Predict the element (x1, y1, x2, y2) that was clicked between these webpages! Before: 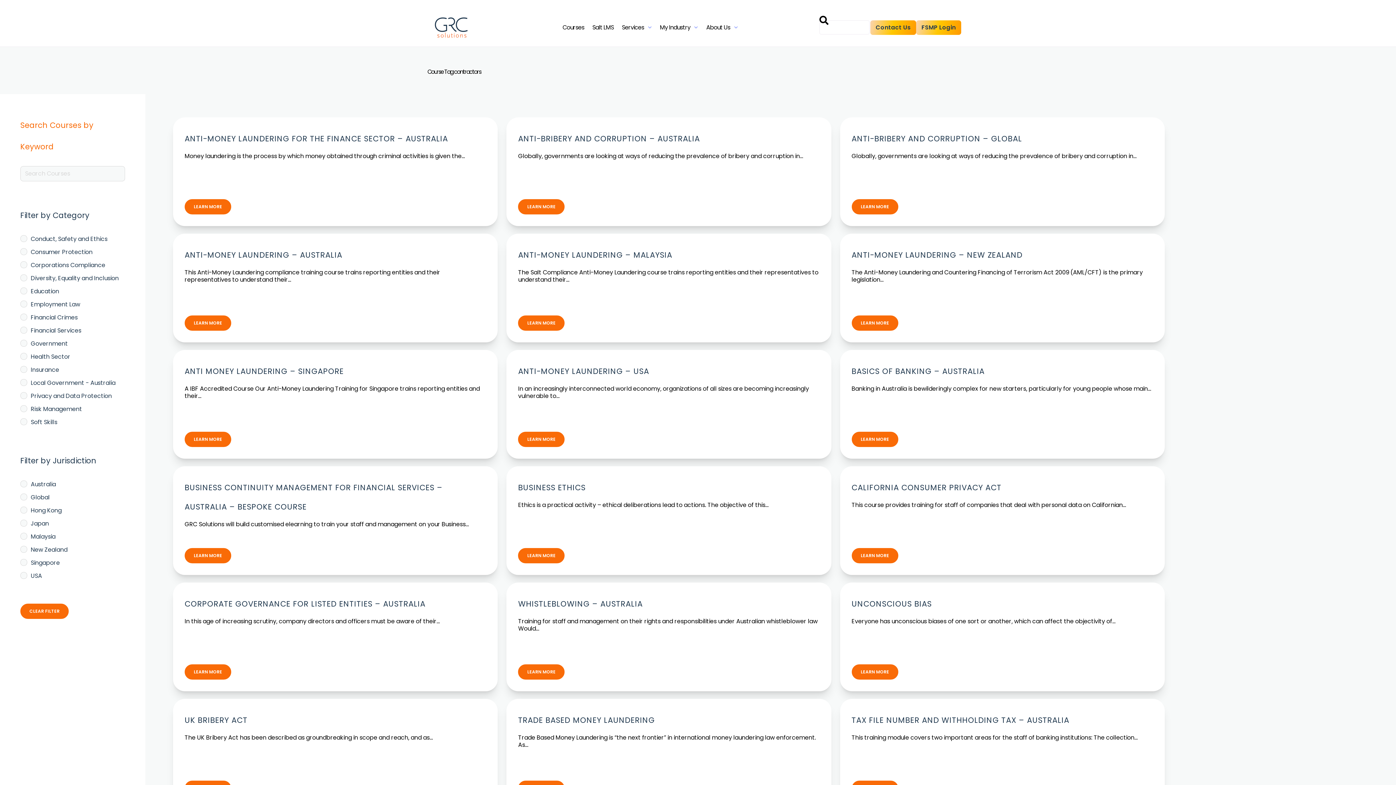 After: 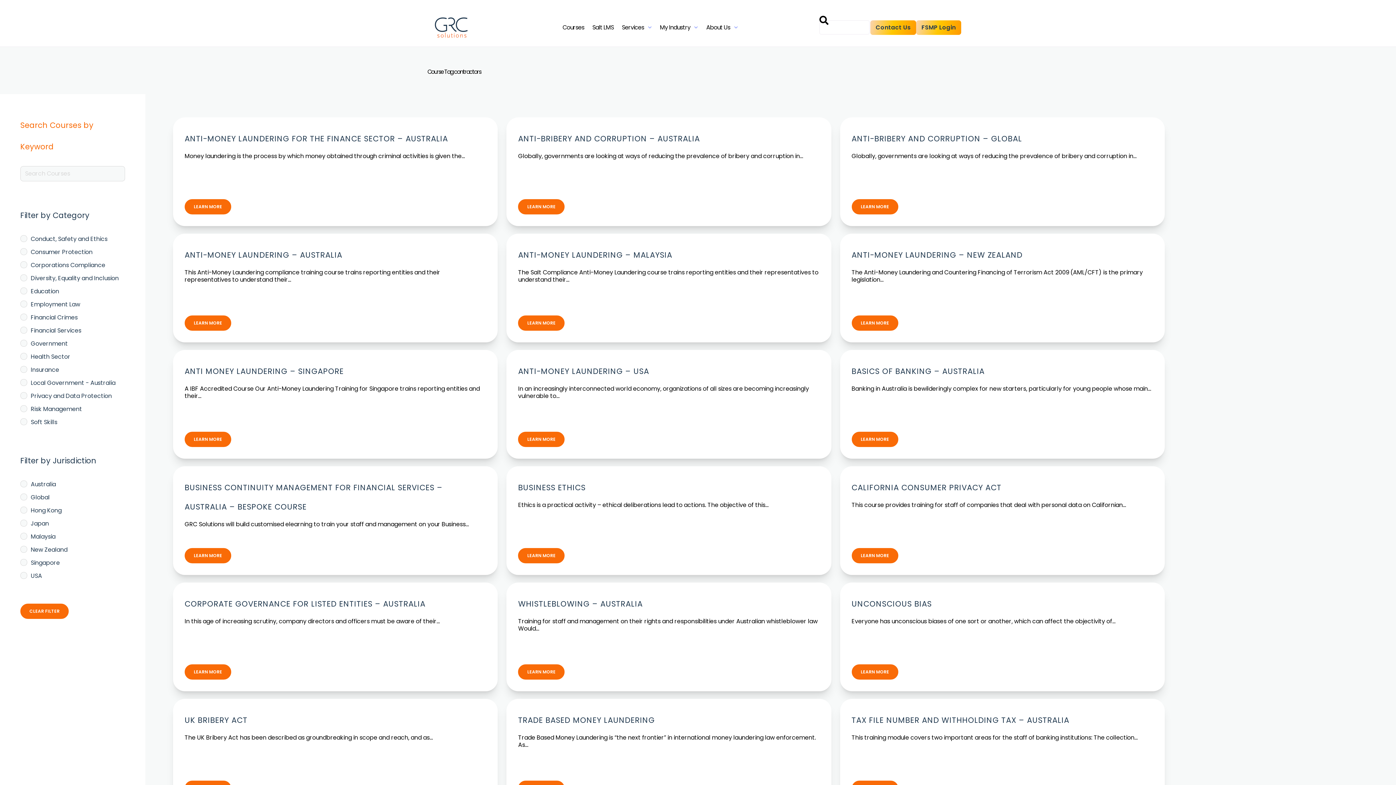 Action: label: FSMP Login bbox: (916, 20, 961, 34)